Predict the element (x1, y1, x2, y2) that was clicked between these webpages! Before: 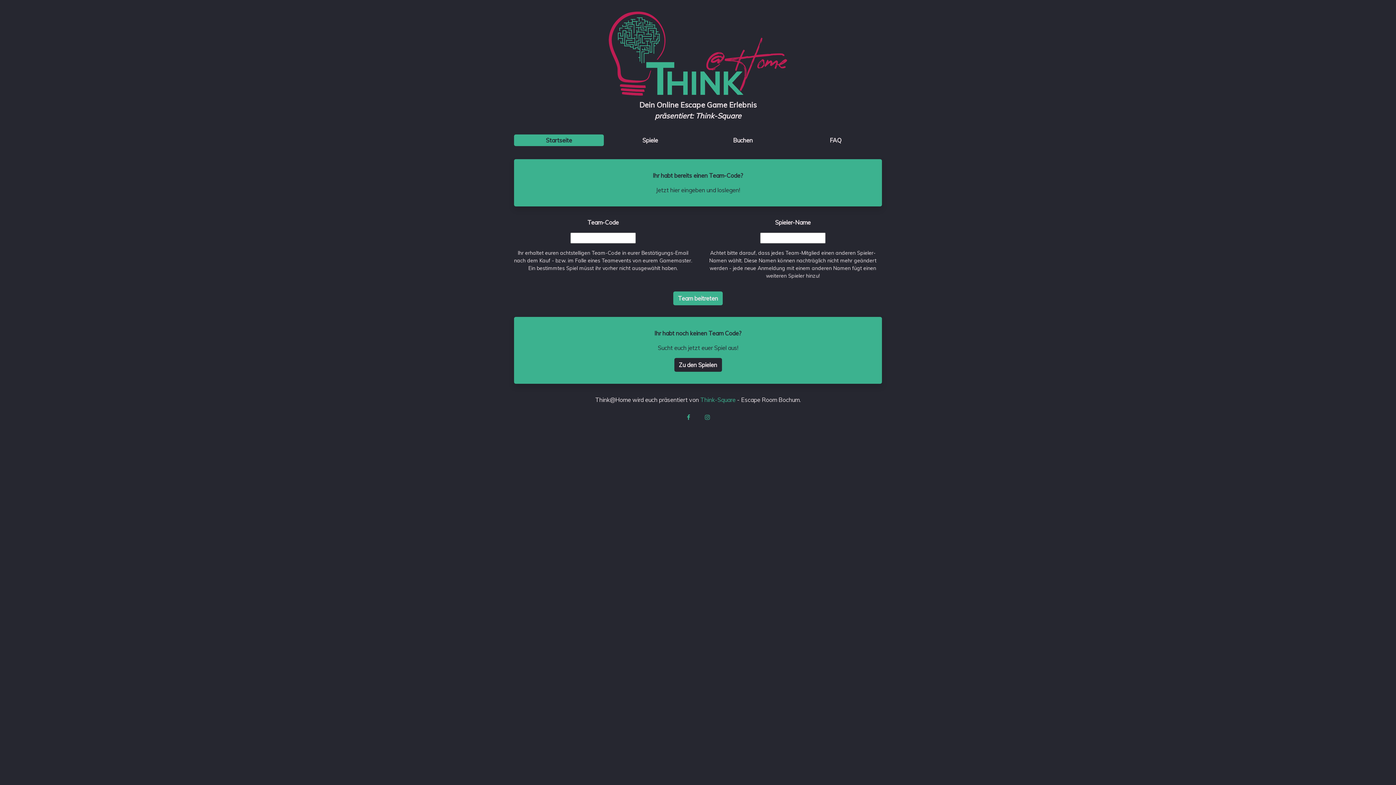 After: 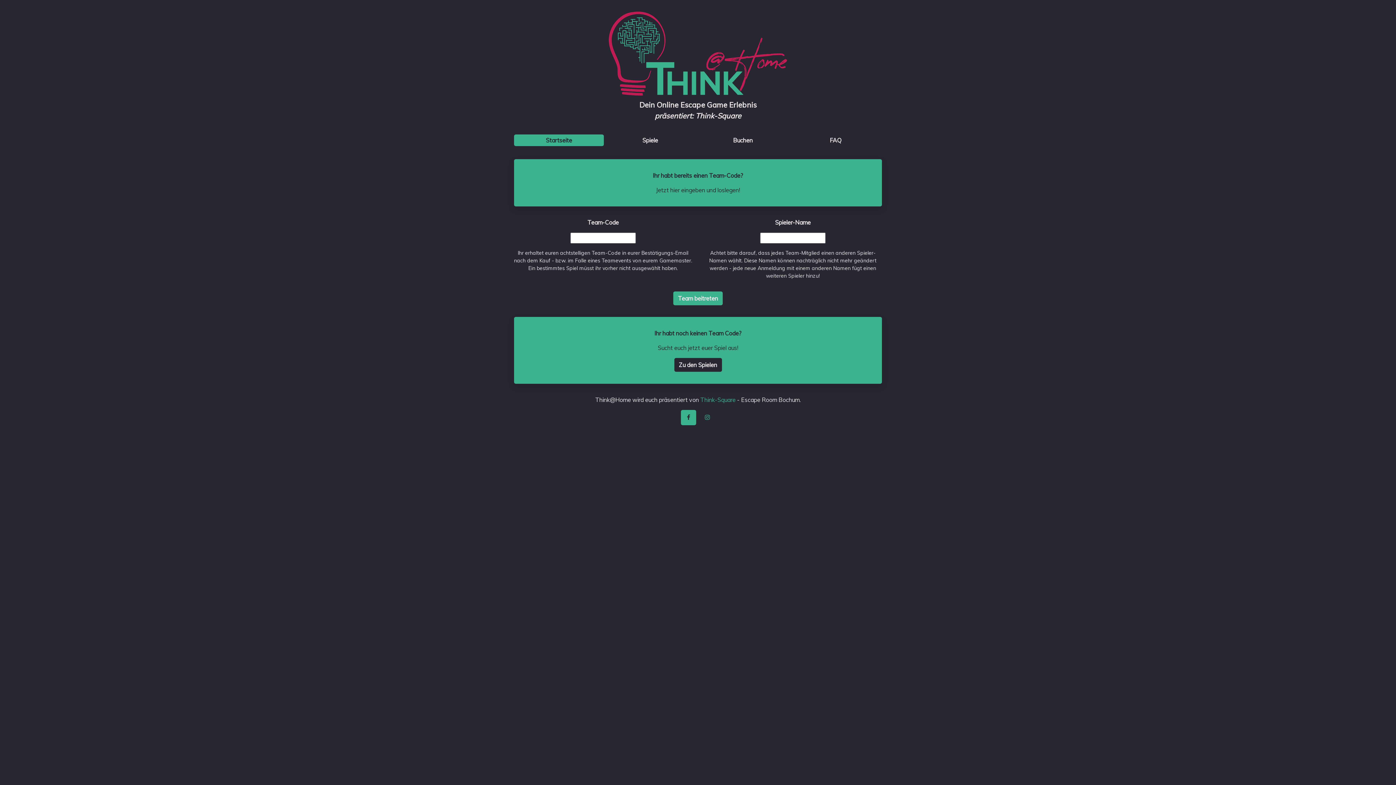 Action: bbox: (681, 410, 696, 425)